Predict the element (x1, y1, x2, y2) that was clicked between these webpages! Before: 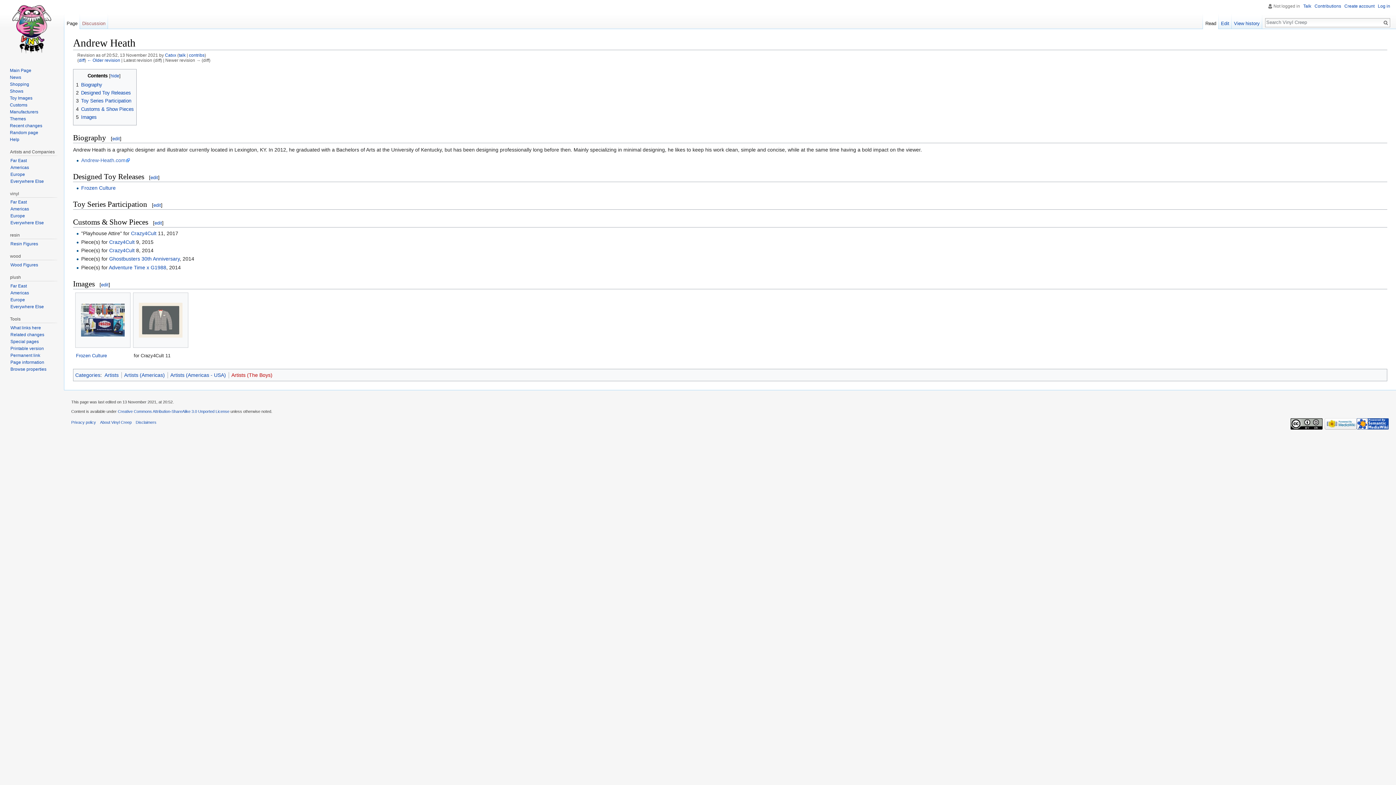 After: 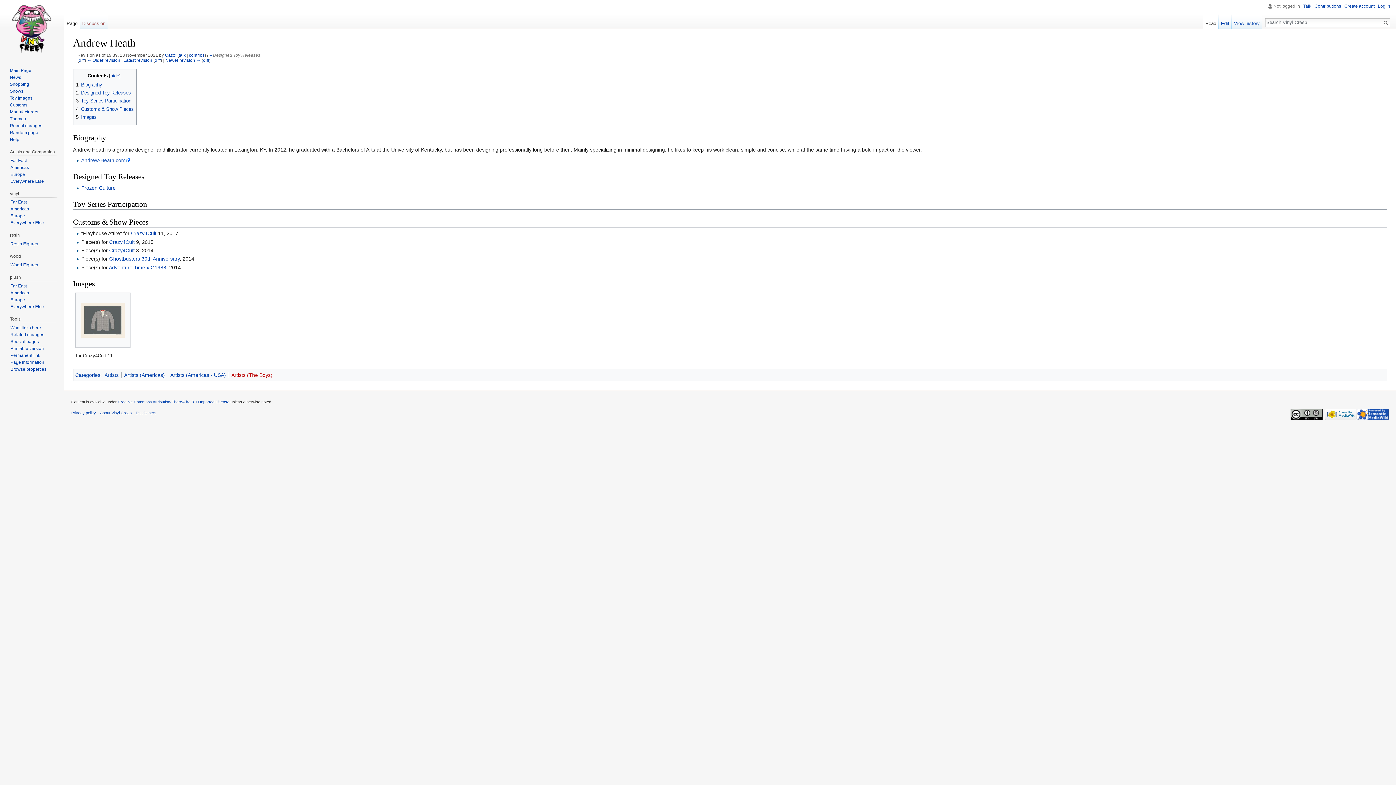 Action: bbox: (87, 57, 120, 62) label: ← Older revision